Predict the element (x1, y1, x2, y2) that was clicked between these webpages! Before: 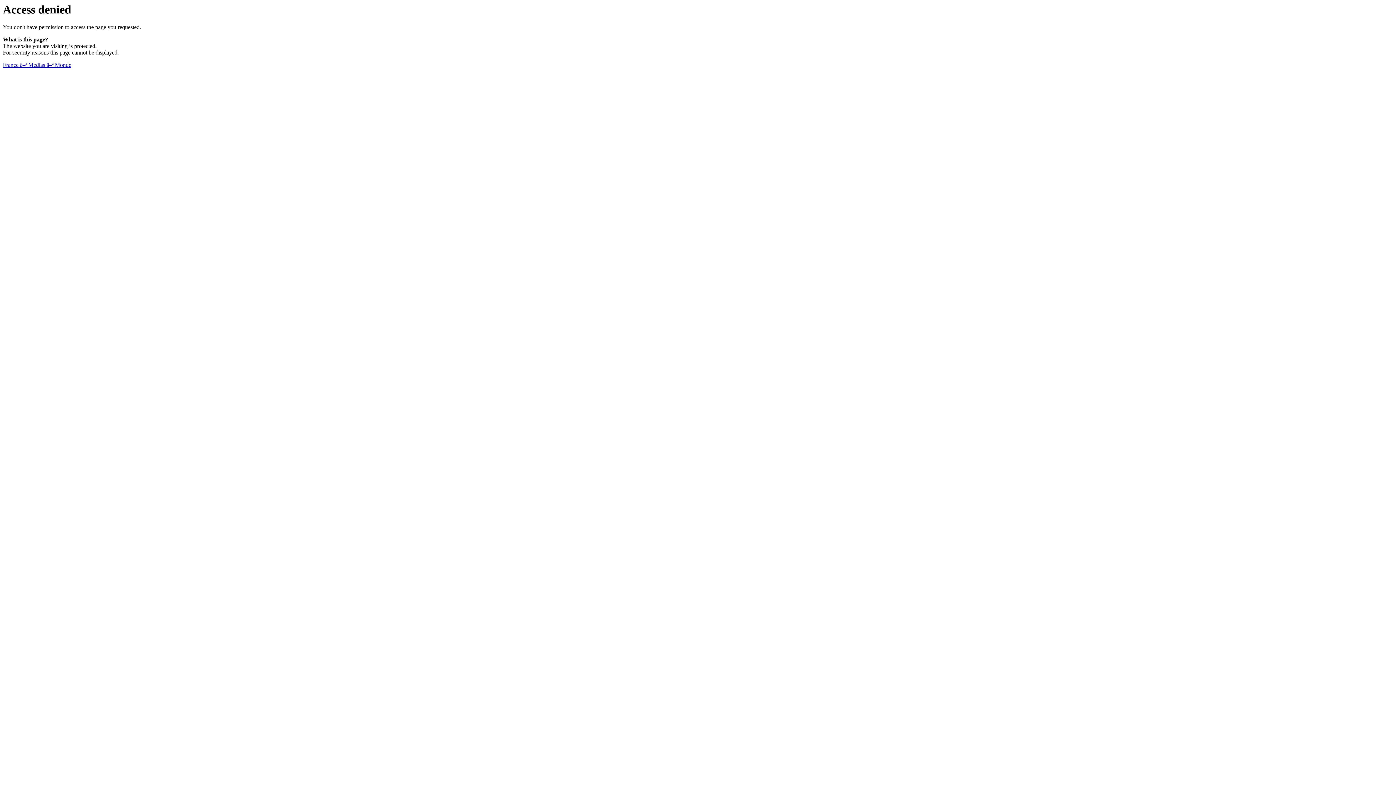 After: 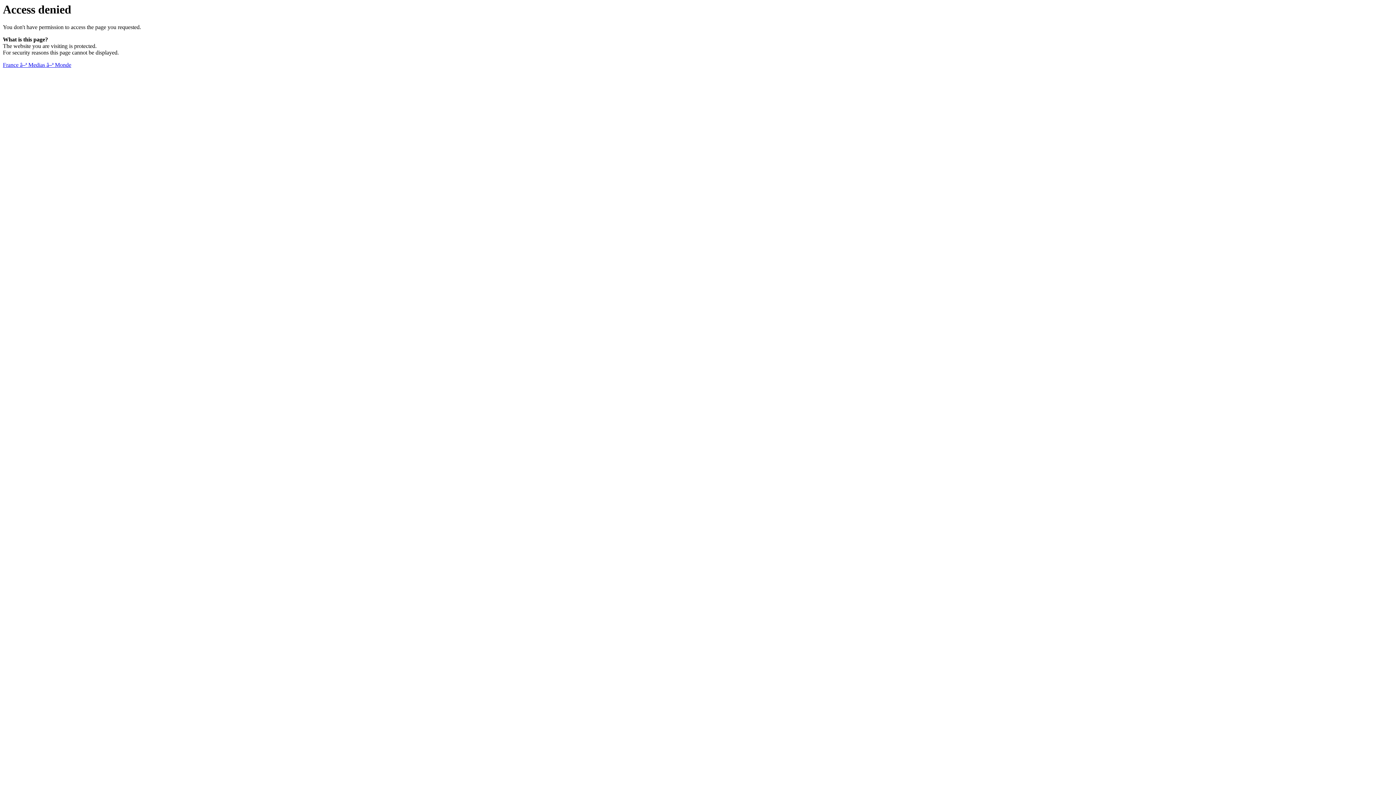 Action: label: France â–ª Medias â–ª Monde bbox: (2, 61, 71, 68)